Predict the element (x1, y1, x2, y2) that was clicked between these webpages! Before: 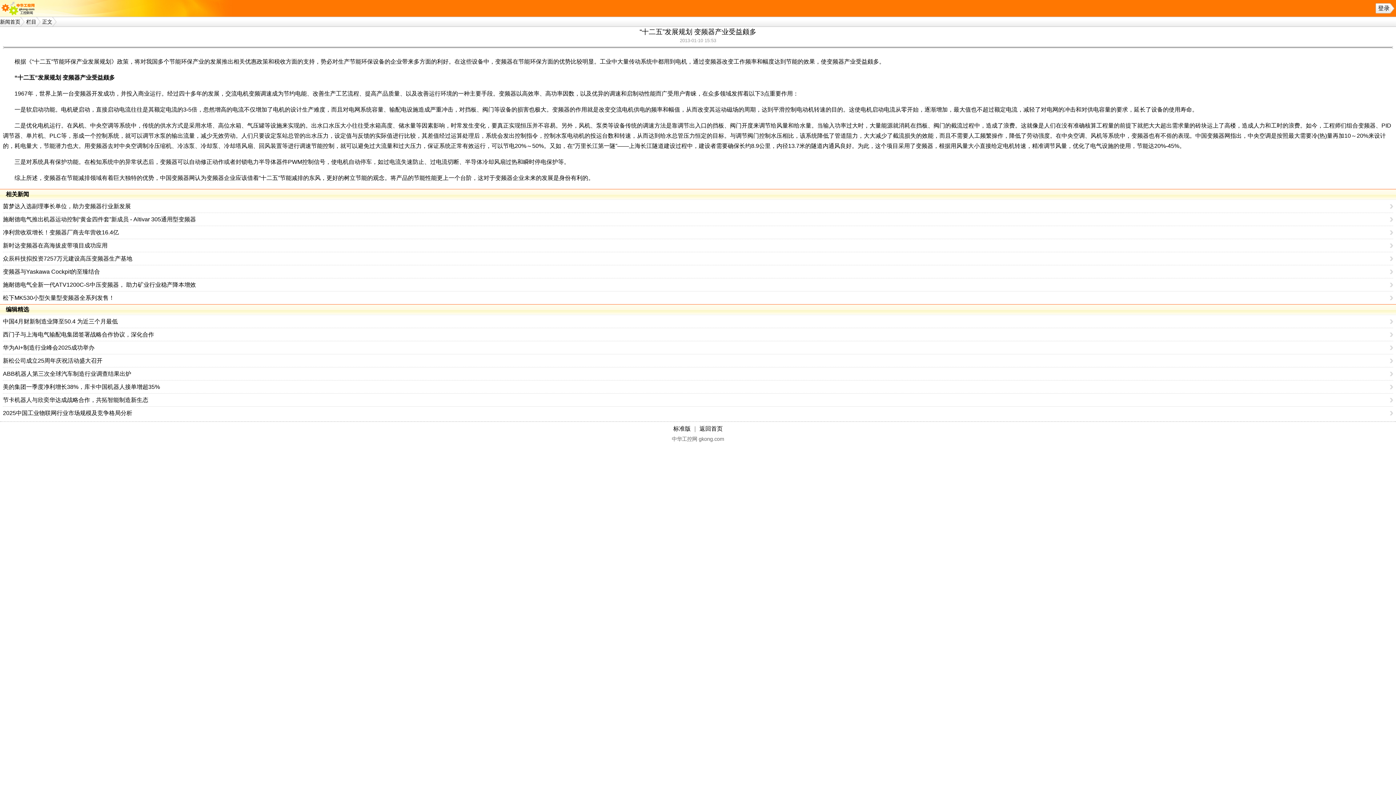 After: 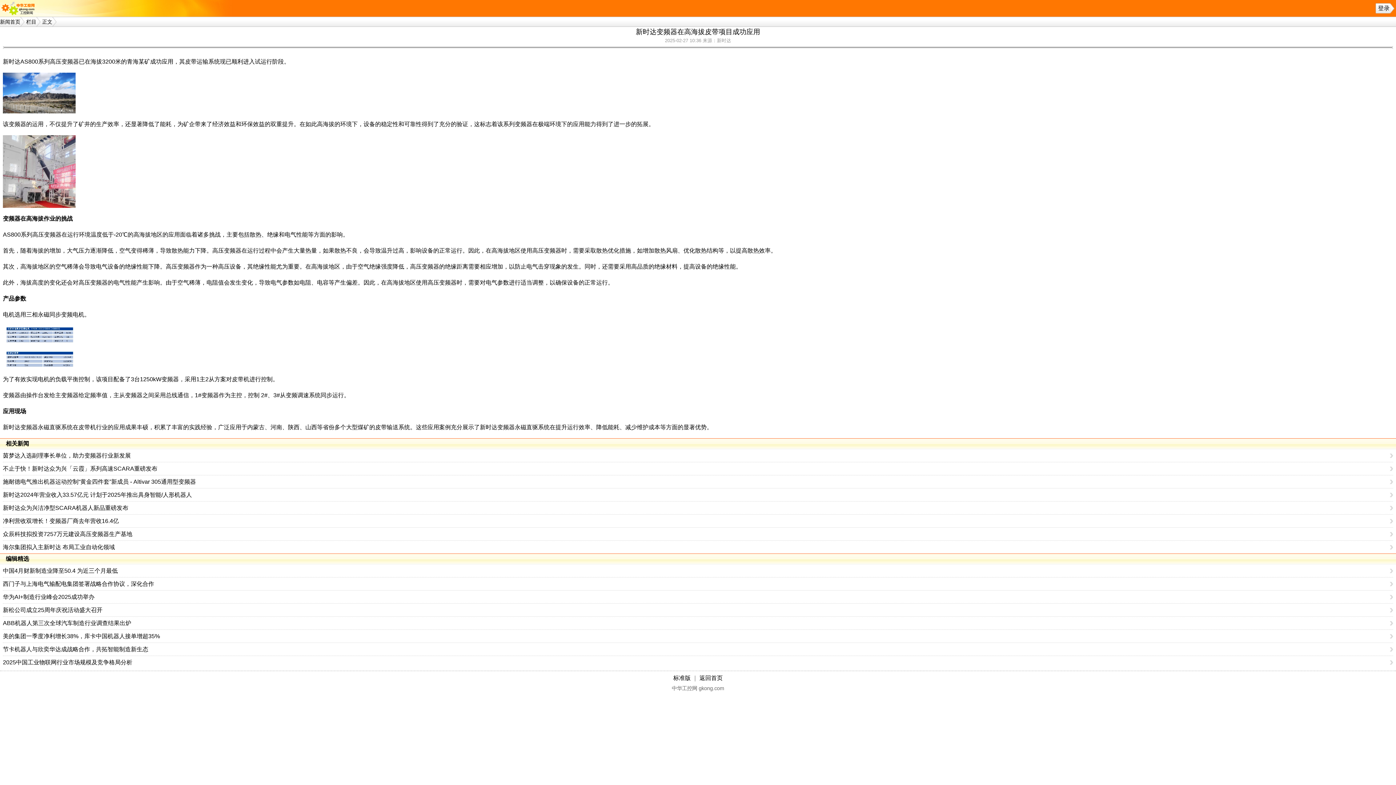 Action: label: 新时达变频器在高海拔皮带项目成功应用 bbox: (2, 239, 1390, 252)